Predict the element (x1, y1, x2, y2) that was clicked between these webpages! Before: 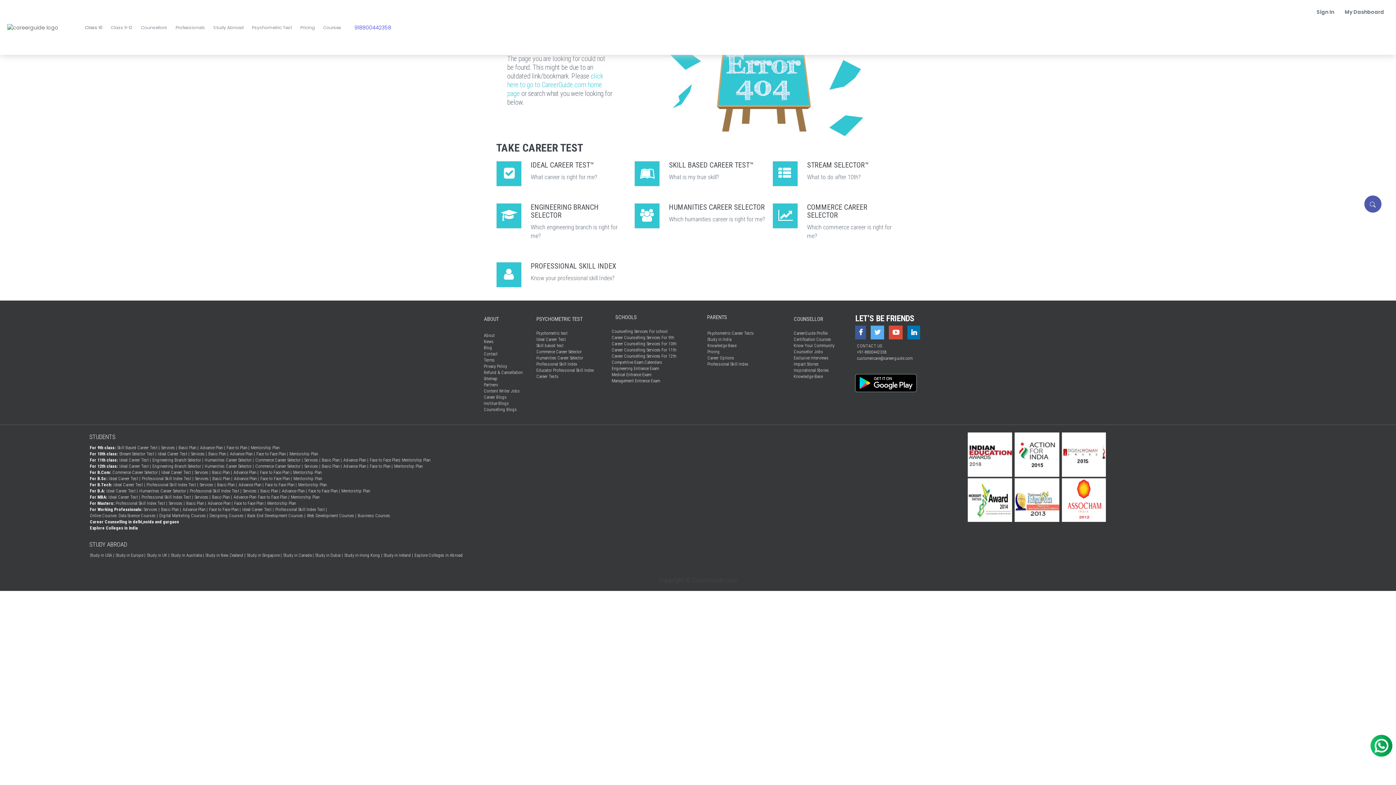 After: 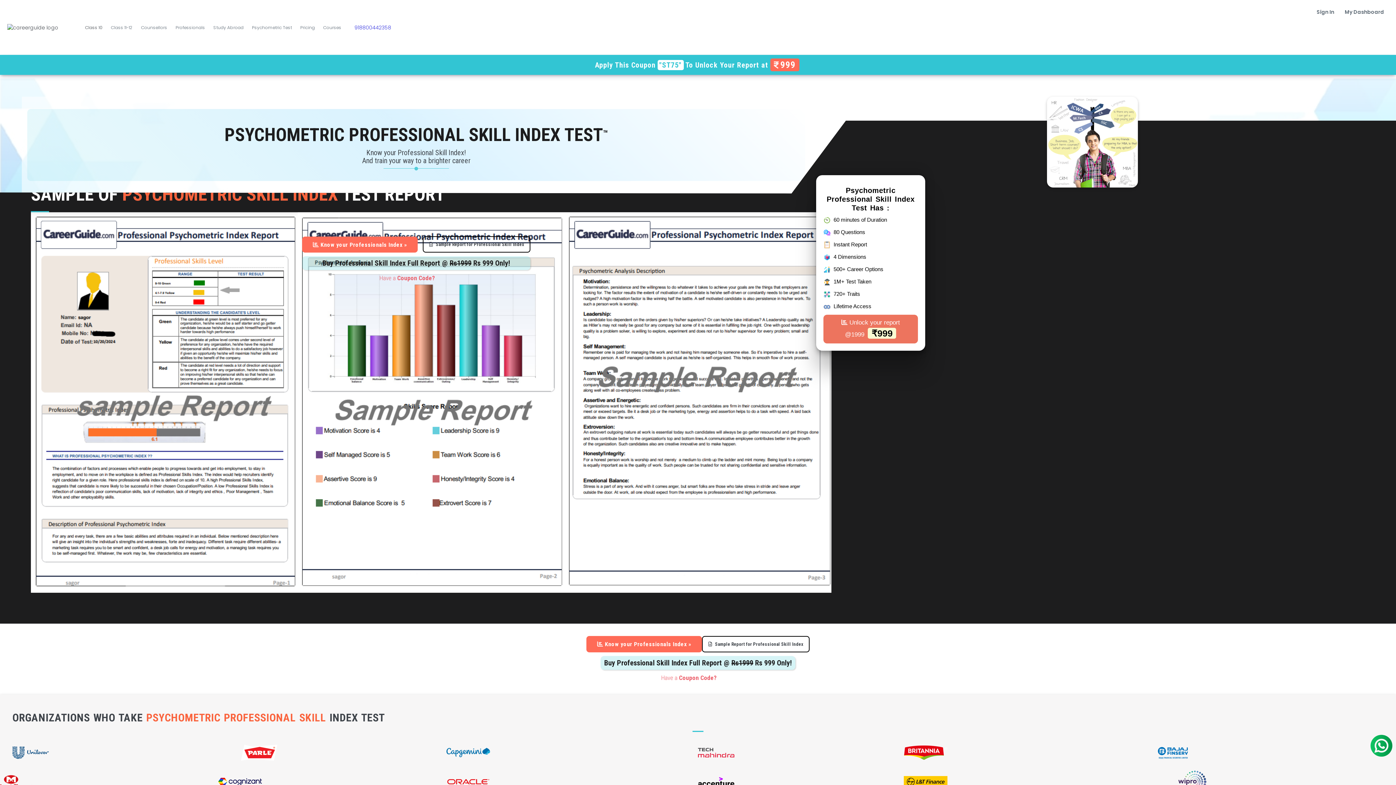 Action: label: Professional Skill Index Test | bbox: (274, 506, 327, 513)